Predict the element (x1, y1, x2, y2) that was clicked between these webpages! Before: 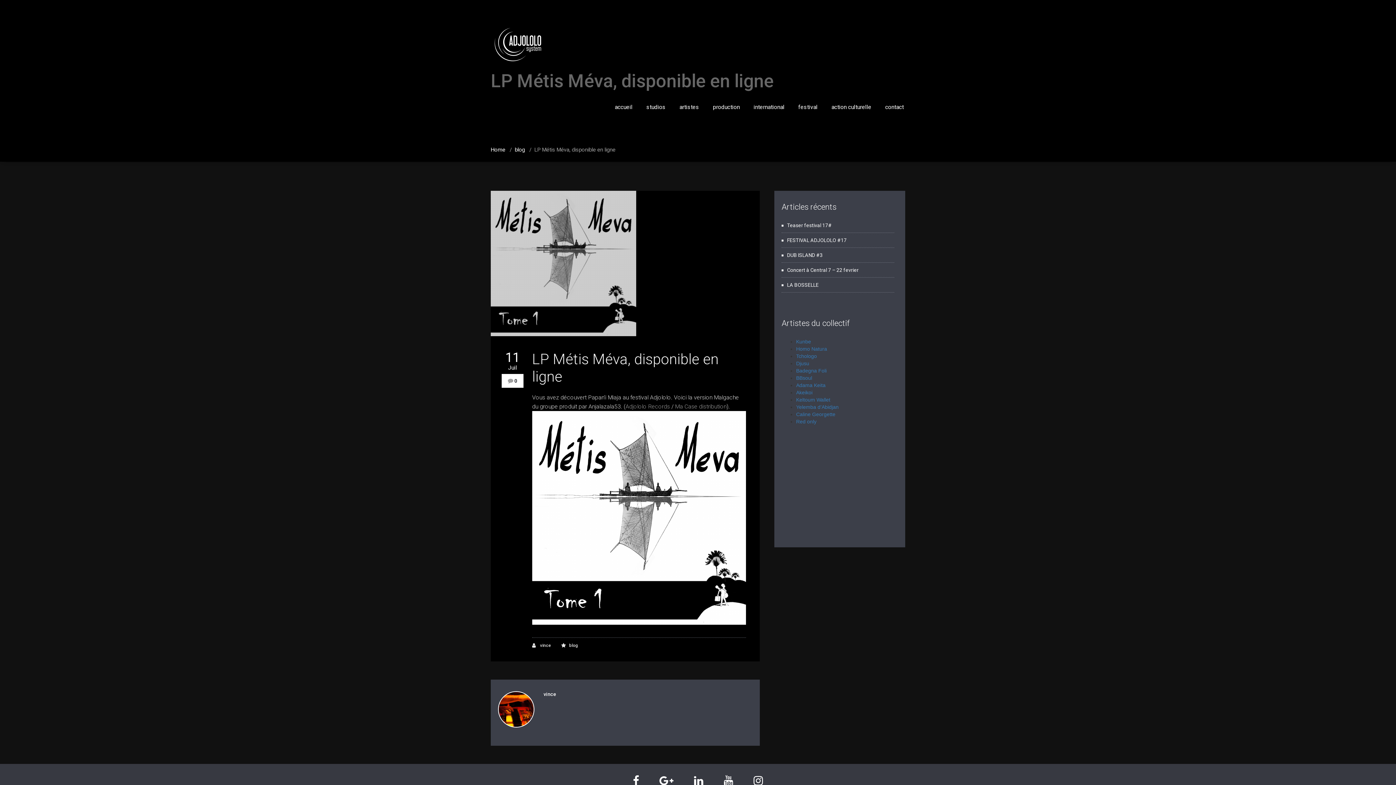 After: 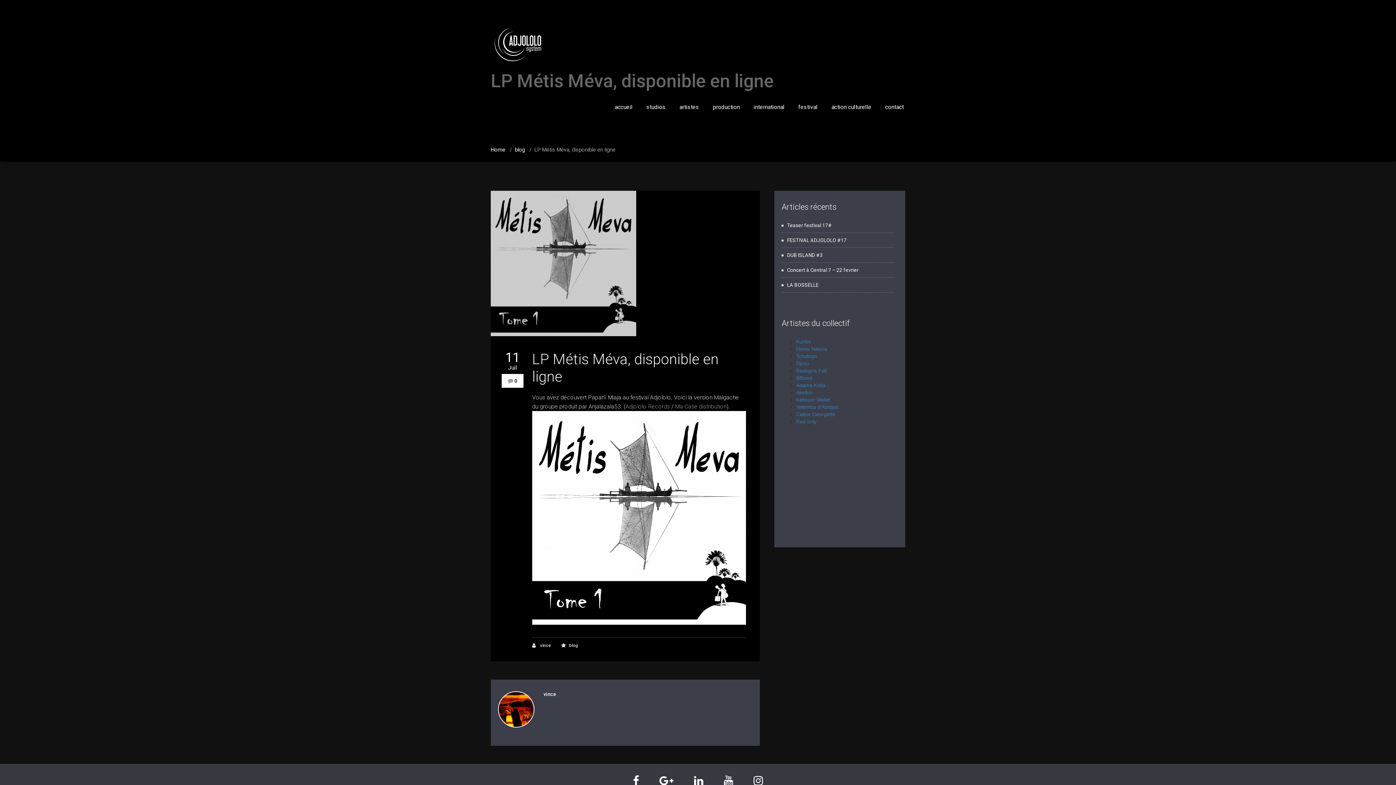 Action: bbox: (501, 350, 523, 374) label: 11
Juil